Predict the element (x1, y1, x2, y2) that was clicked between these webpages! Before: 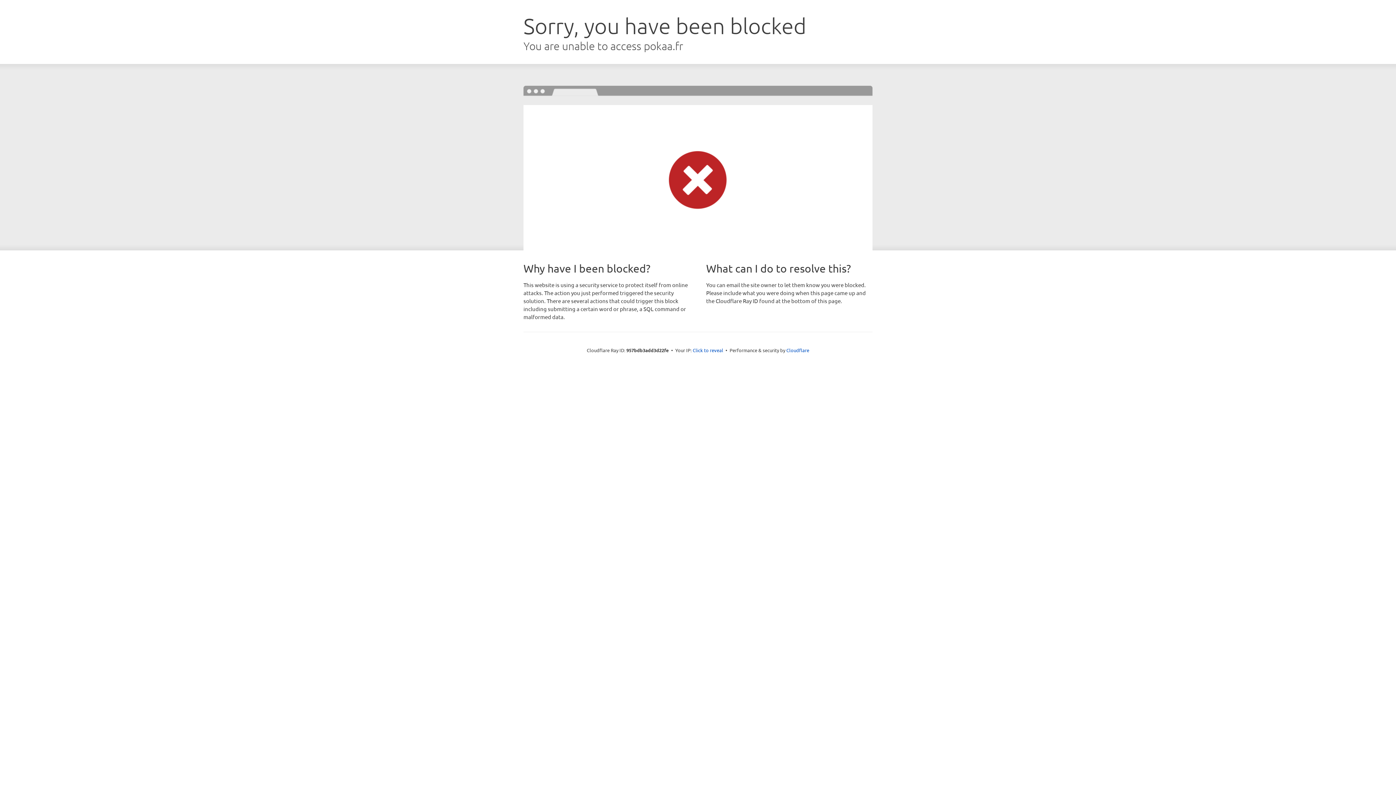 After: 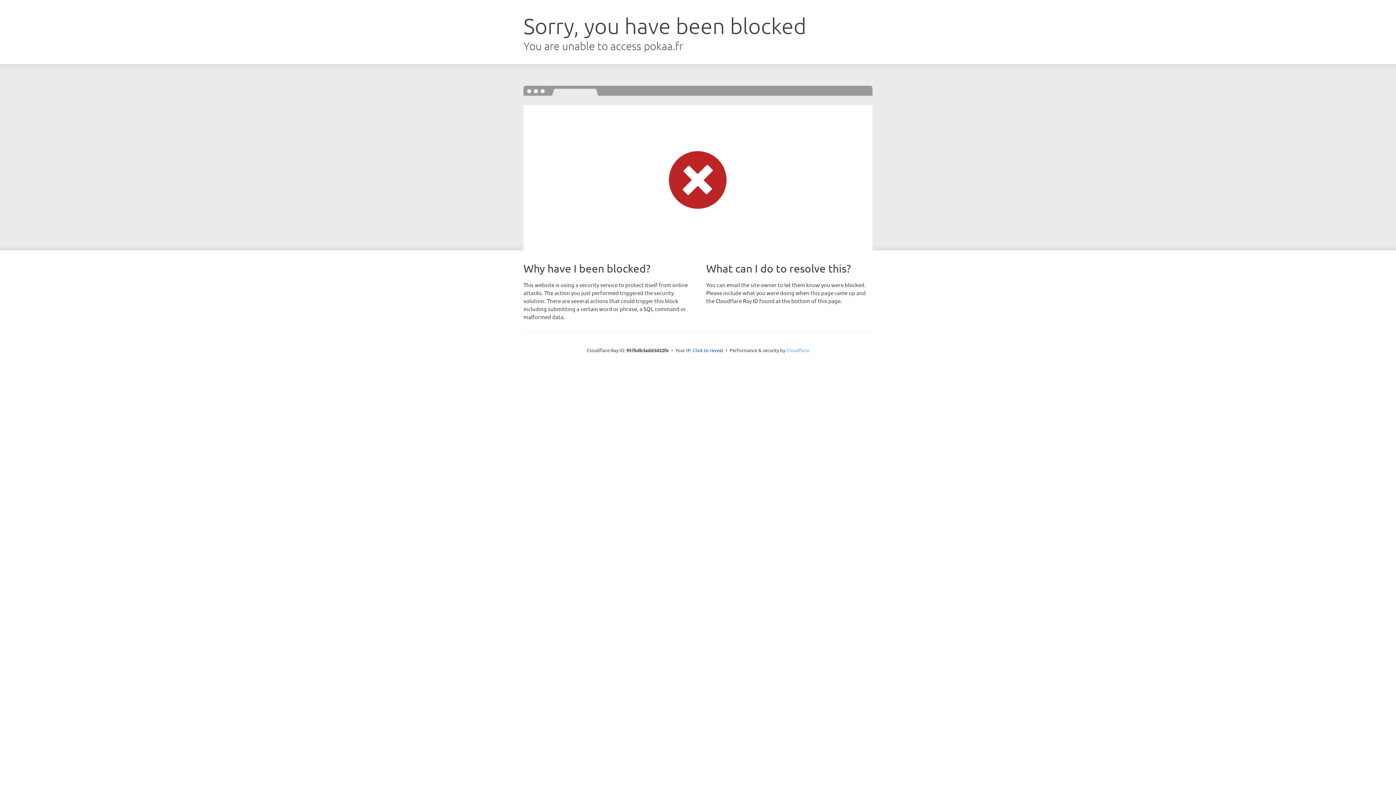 Action: bbox: (786, 347, 809, 353) label: Cloudflare